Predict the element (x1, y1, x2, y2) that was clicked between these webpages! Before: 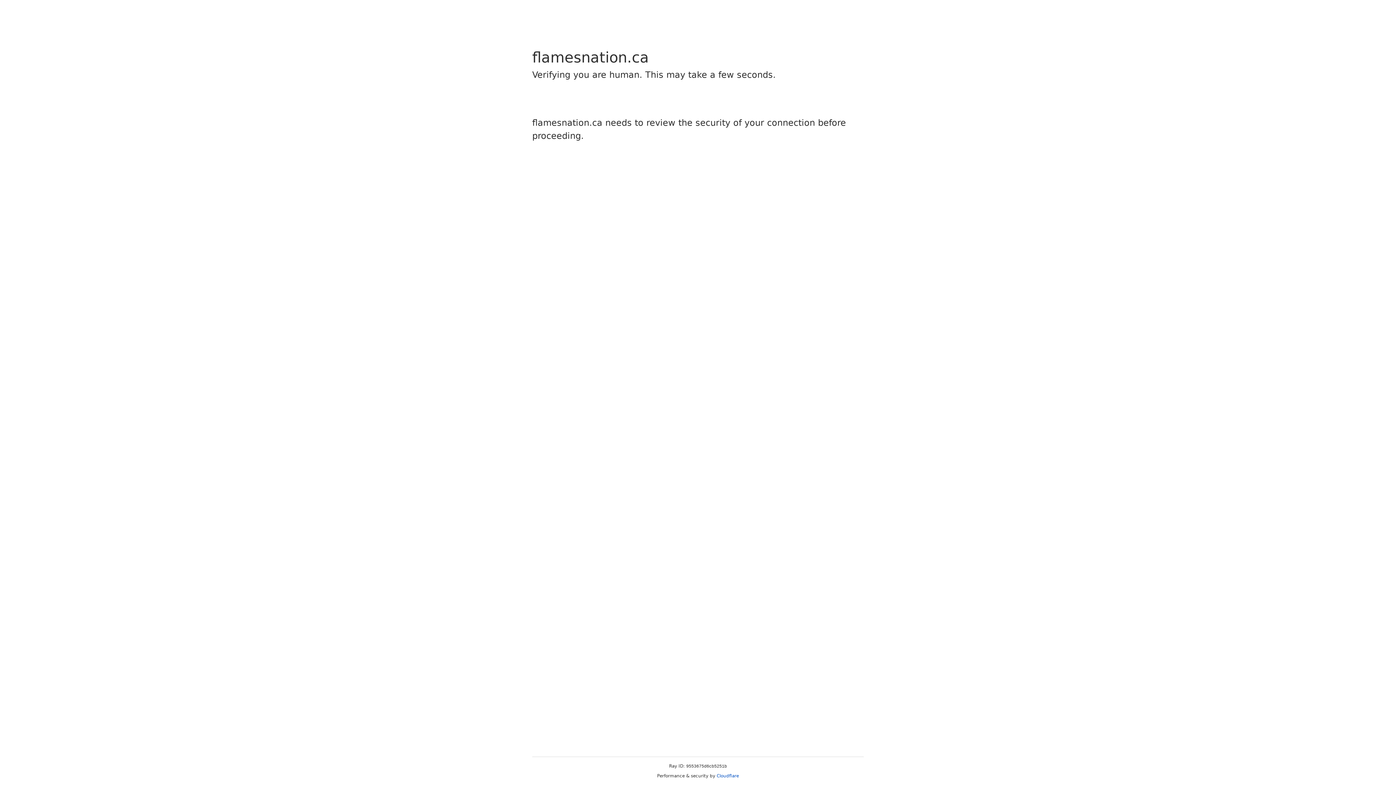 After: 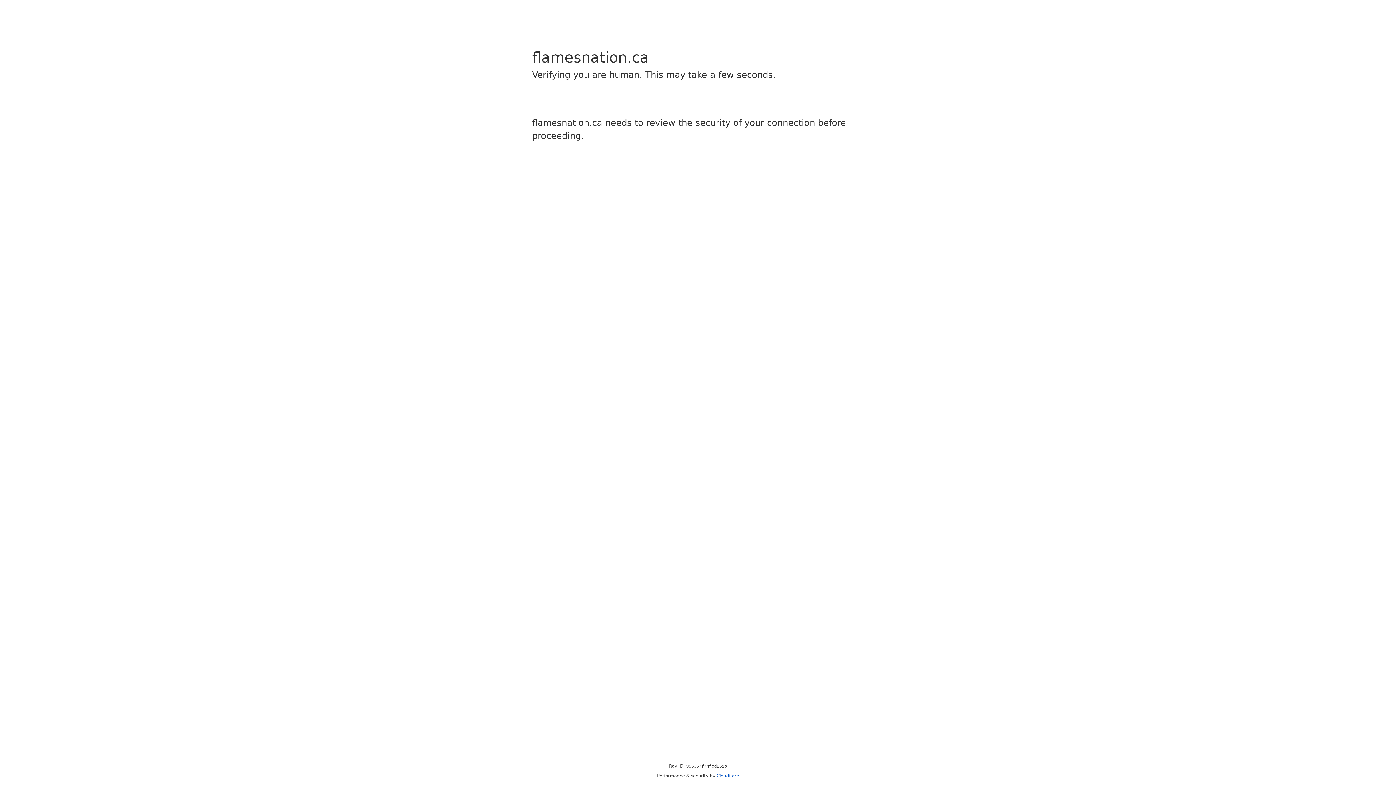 Action: label: Cloudflare bbox: (716, 773, 739, 778)